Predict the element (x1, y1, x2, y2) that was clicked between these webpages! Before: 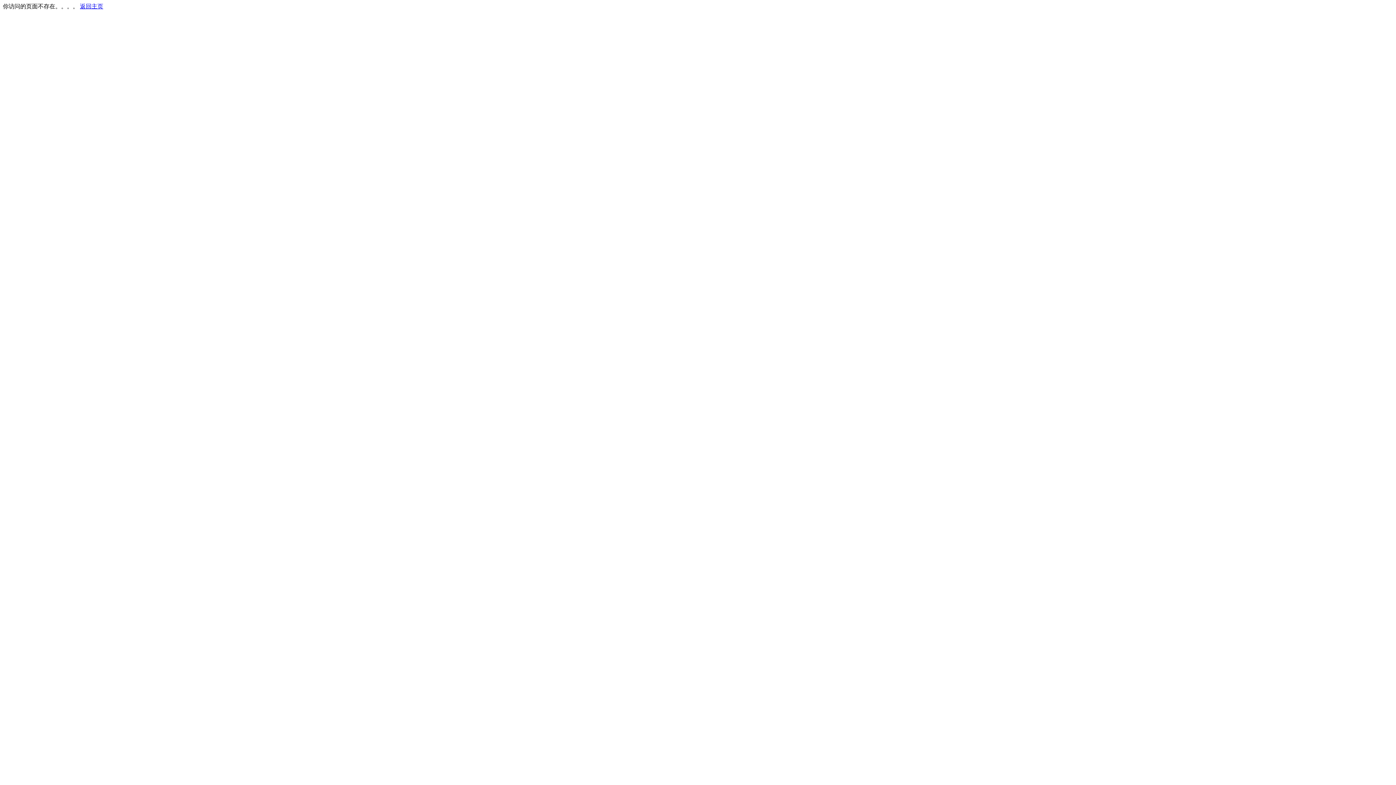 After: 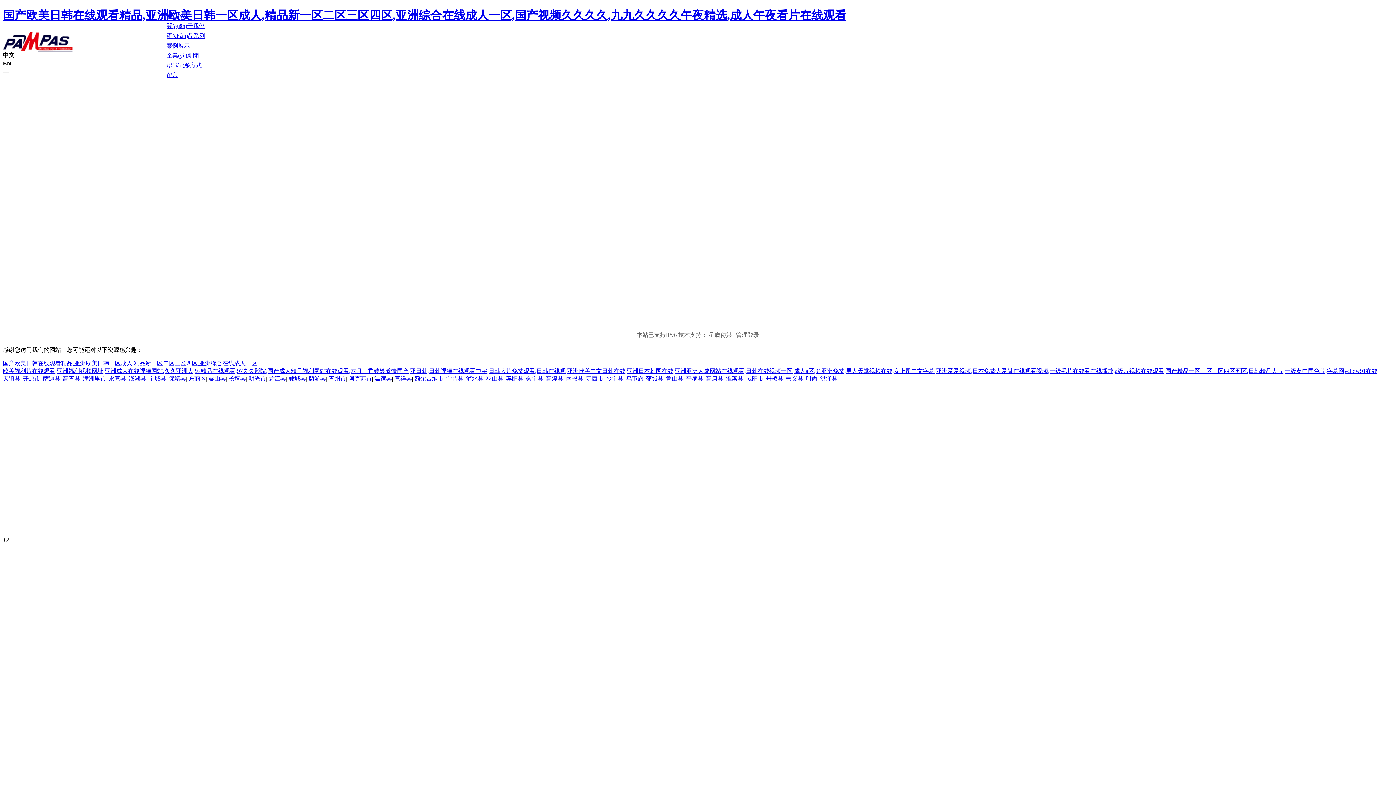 Action: label: 返回主页 bbox: (80, 3, 103, 9)